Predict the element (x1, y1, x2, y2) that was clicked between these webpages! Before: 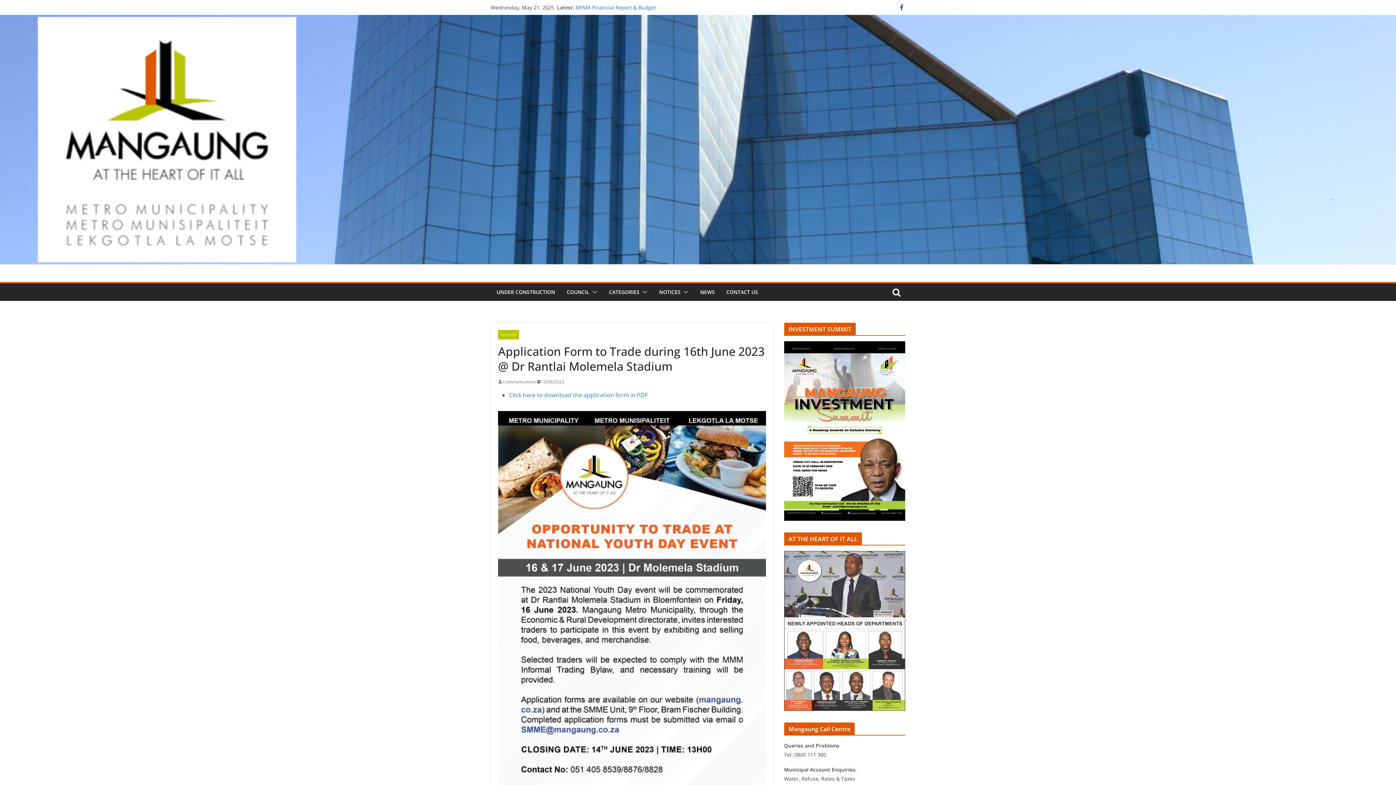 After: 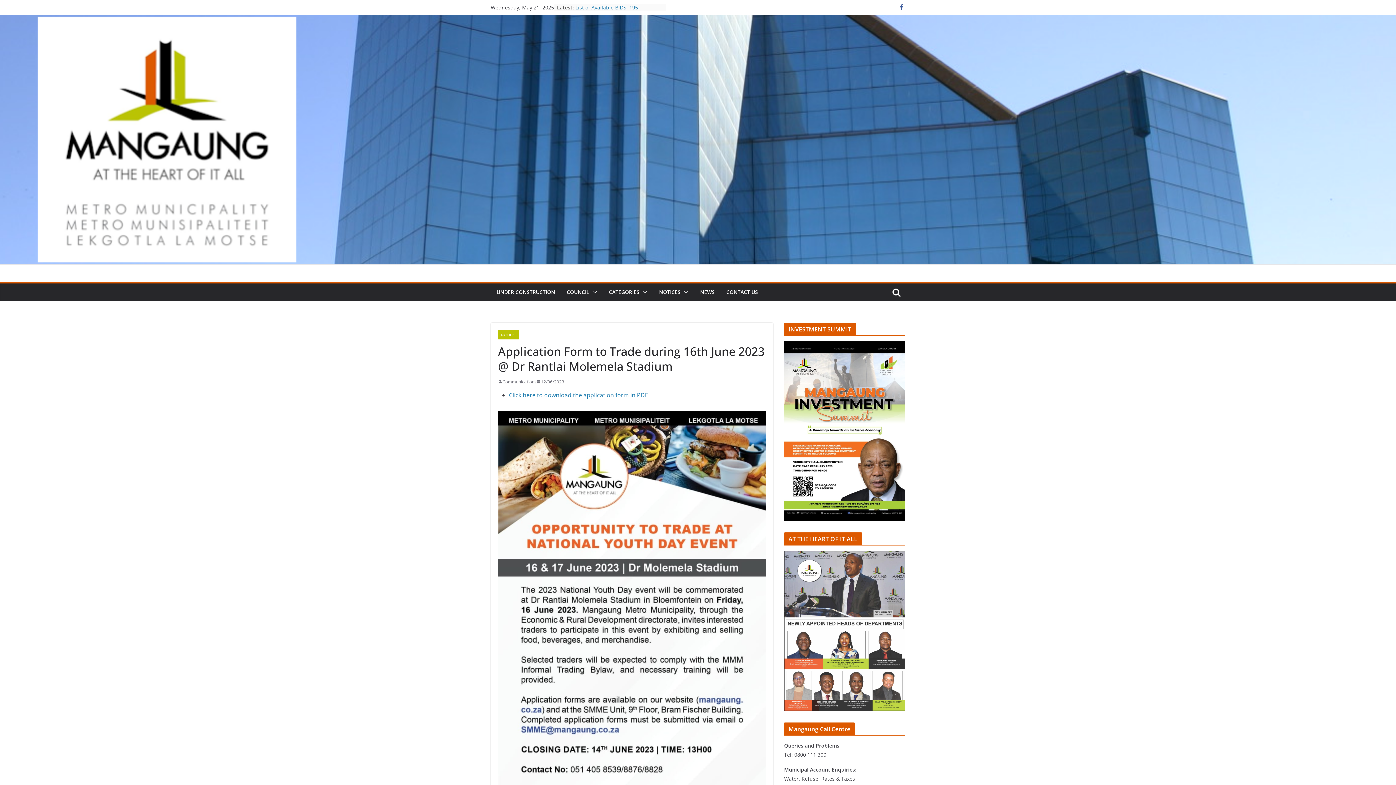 Action: label: 12/06/2023 bbox: (536, 378, 564, 385)